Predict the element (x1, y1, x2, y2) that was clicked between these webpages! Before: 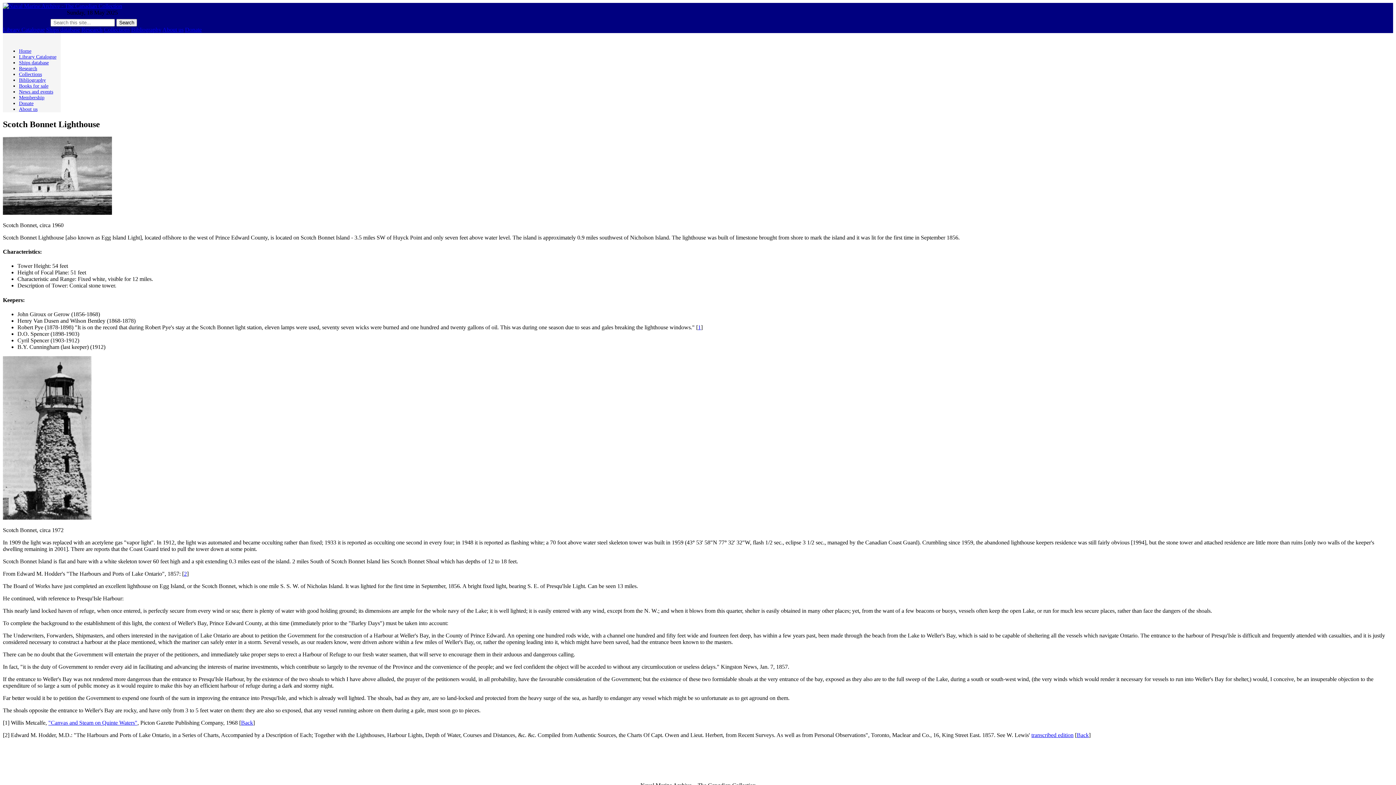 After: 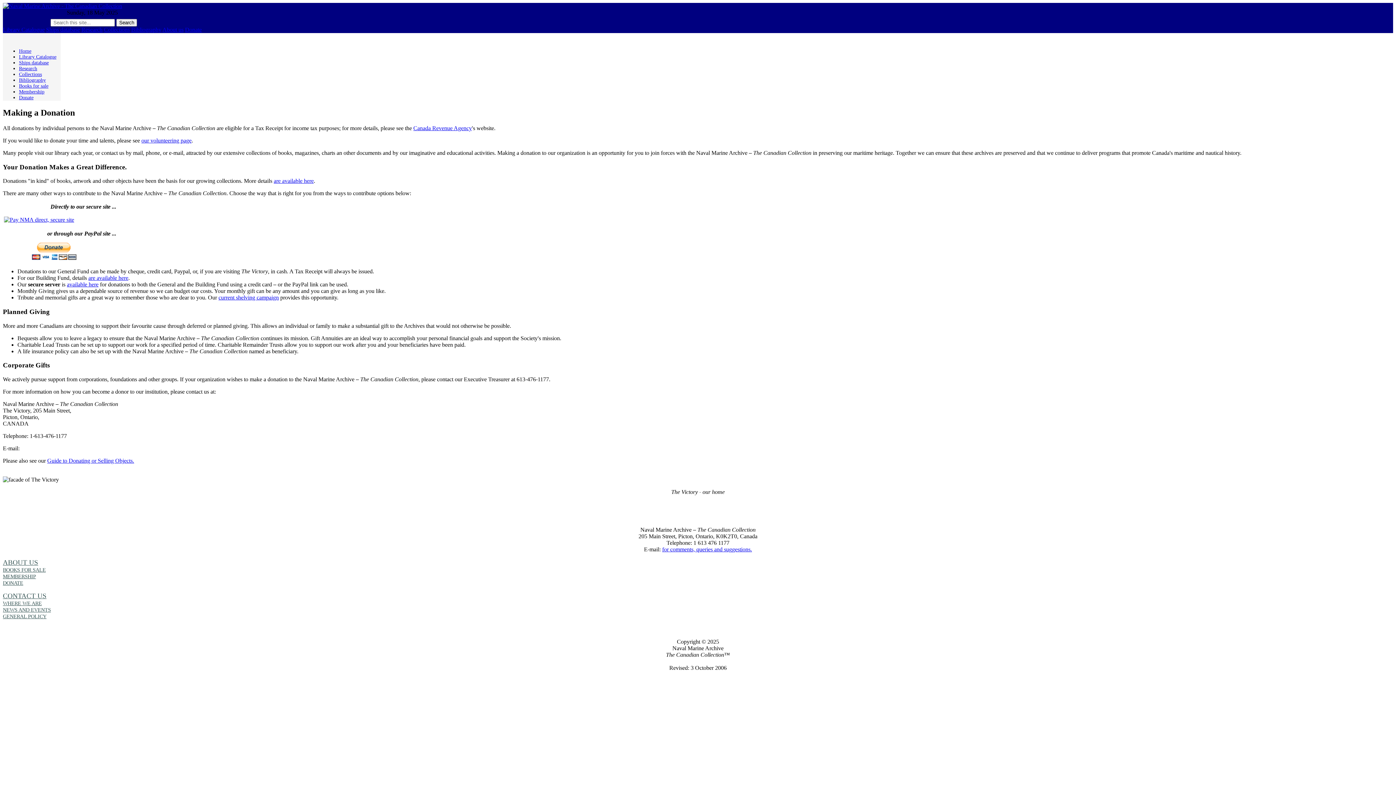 Action: label: Donate bbox: (185, 26, 201, 32)